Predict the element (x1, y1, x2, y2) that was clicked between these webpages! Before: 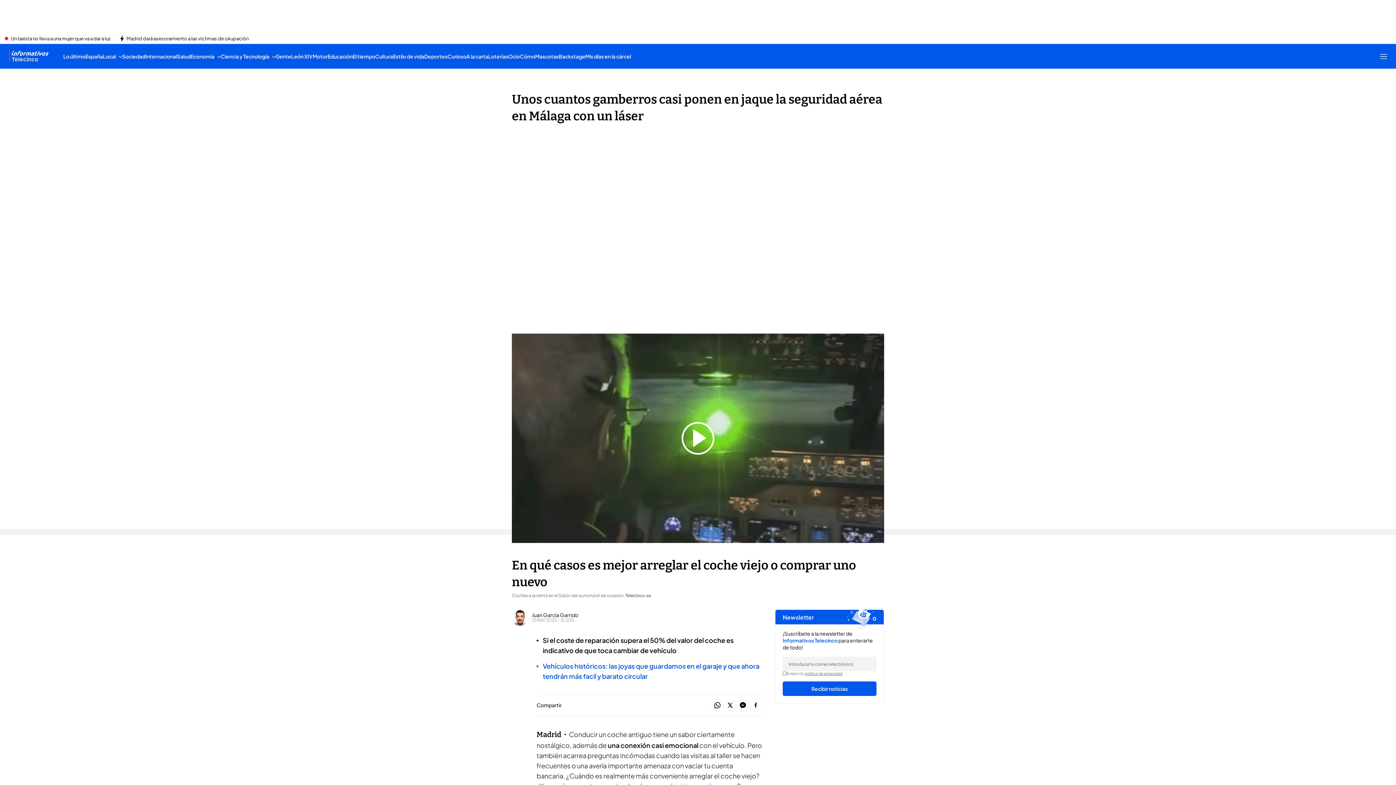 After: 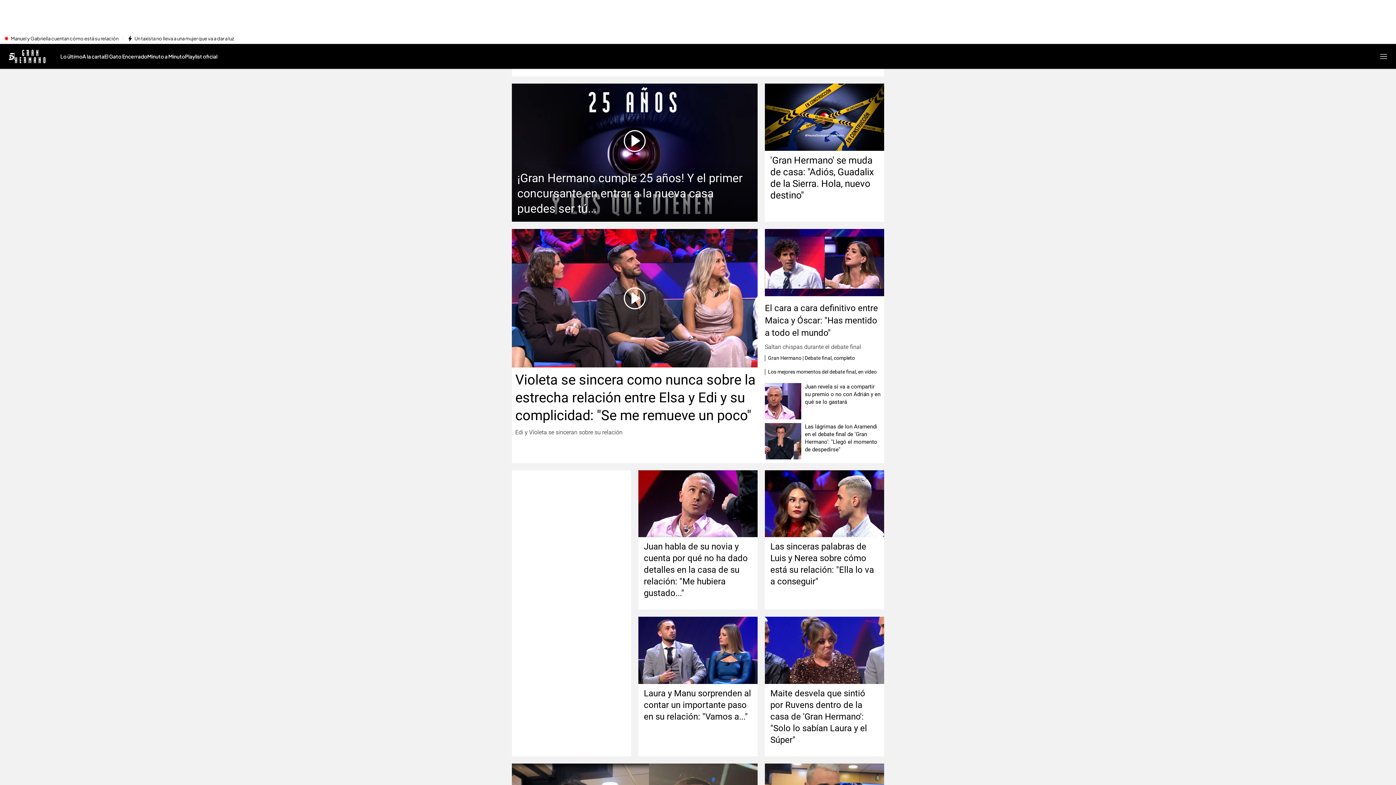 Action: label: Gran Hermano bbox: (589, 573, 626, 580)